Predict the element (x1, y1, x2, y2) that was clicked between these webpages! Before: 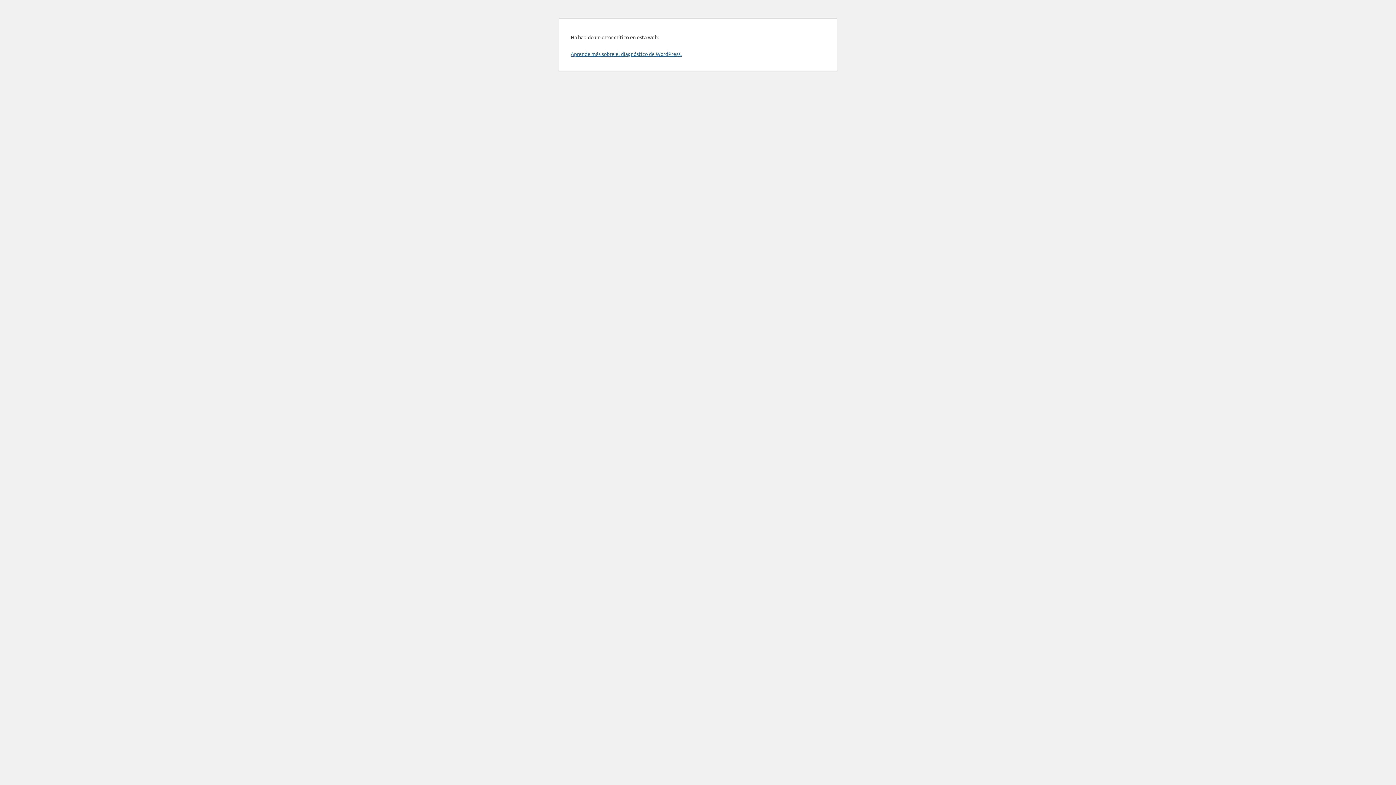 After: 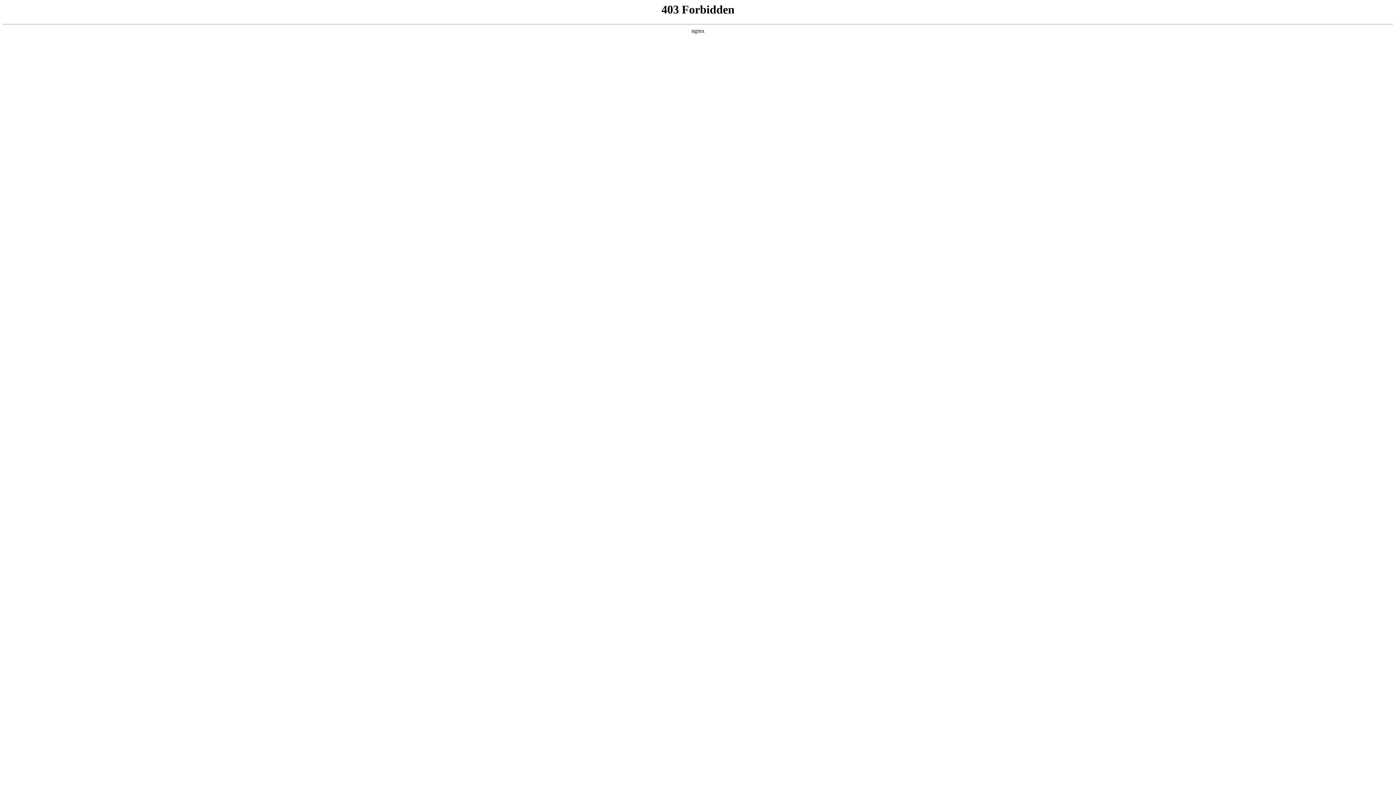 Action: label: Aprende más sobre el diagnóstico de WordPress. bbox: (570, 50, 681, 57)